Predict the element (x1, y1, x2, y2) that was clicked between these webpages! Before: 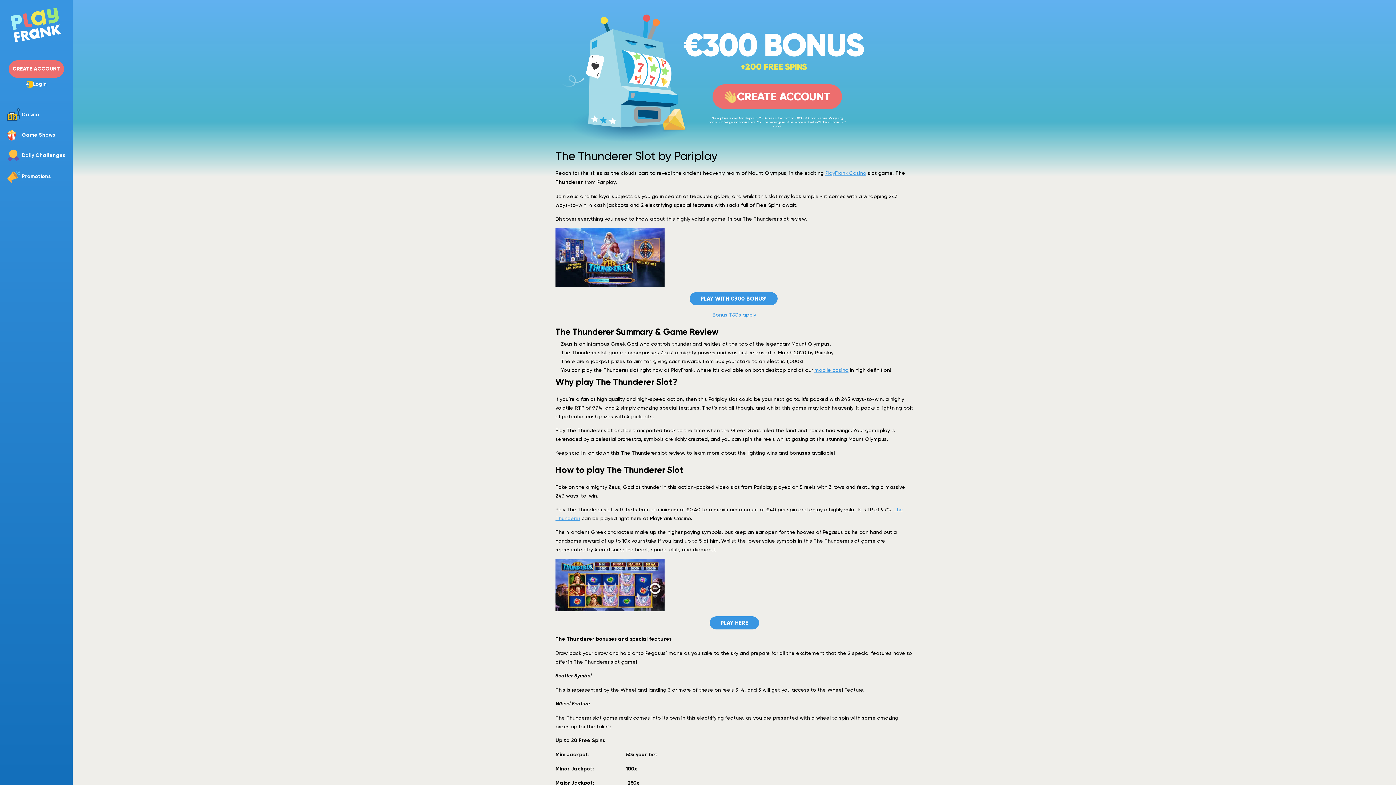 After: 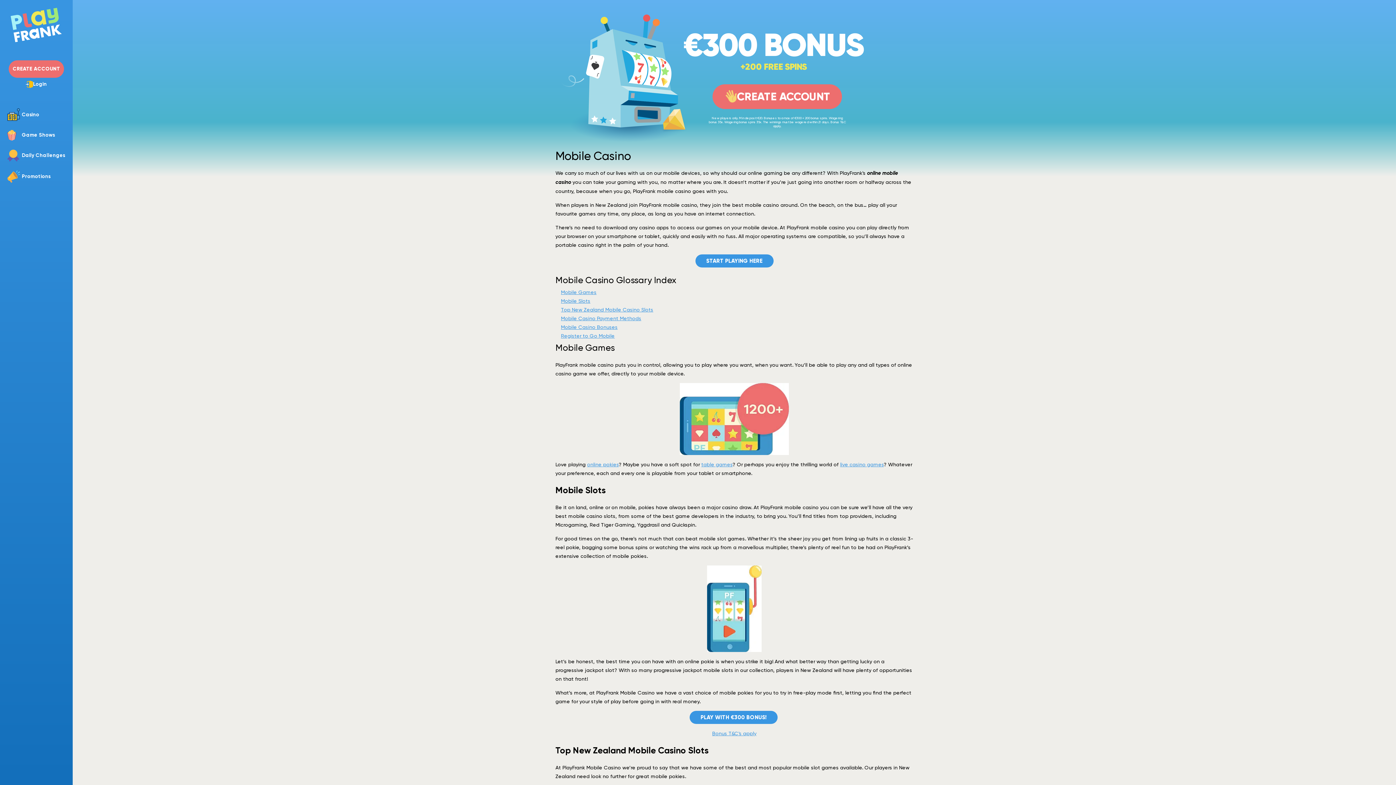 Action: label: mobile casino bbox: (814, 367, 848, 373)